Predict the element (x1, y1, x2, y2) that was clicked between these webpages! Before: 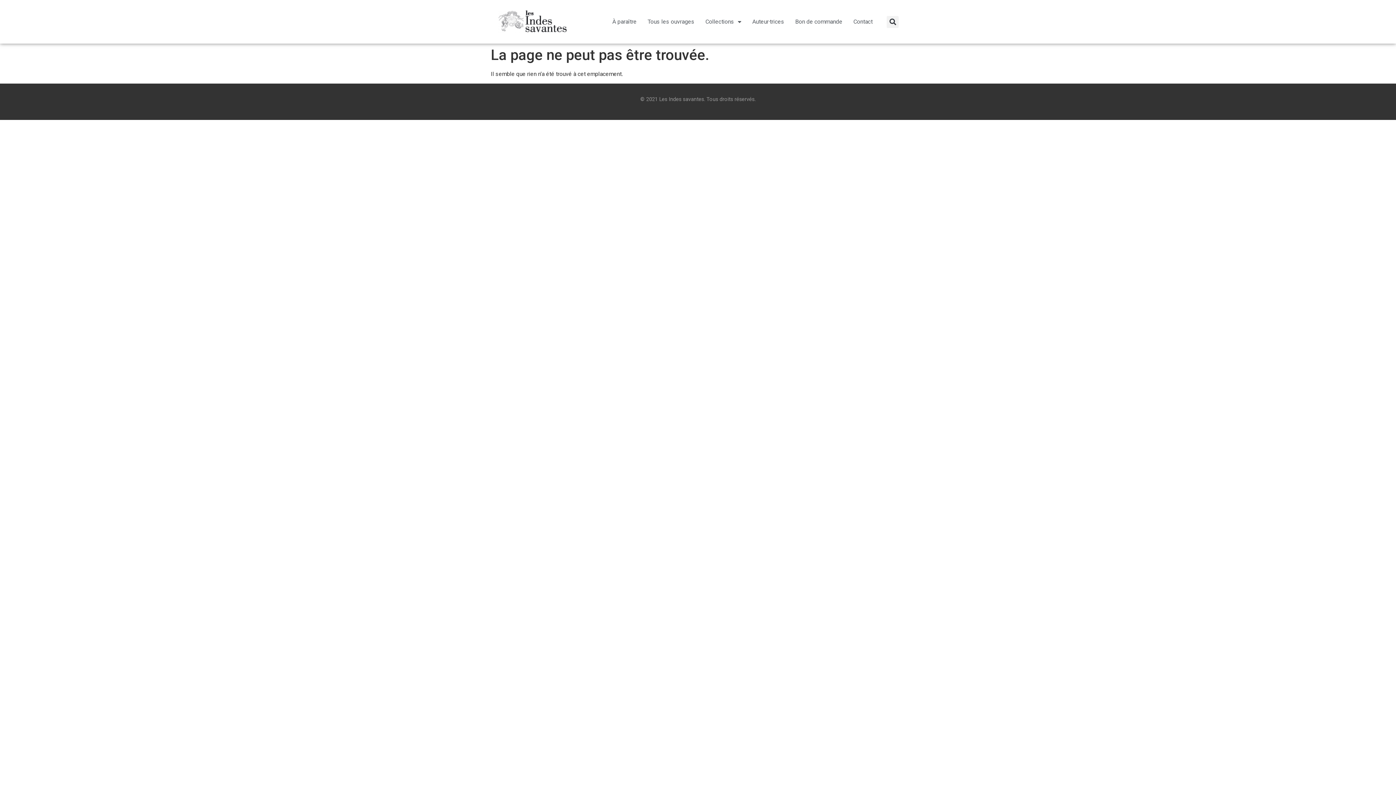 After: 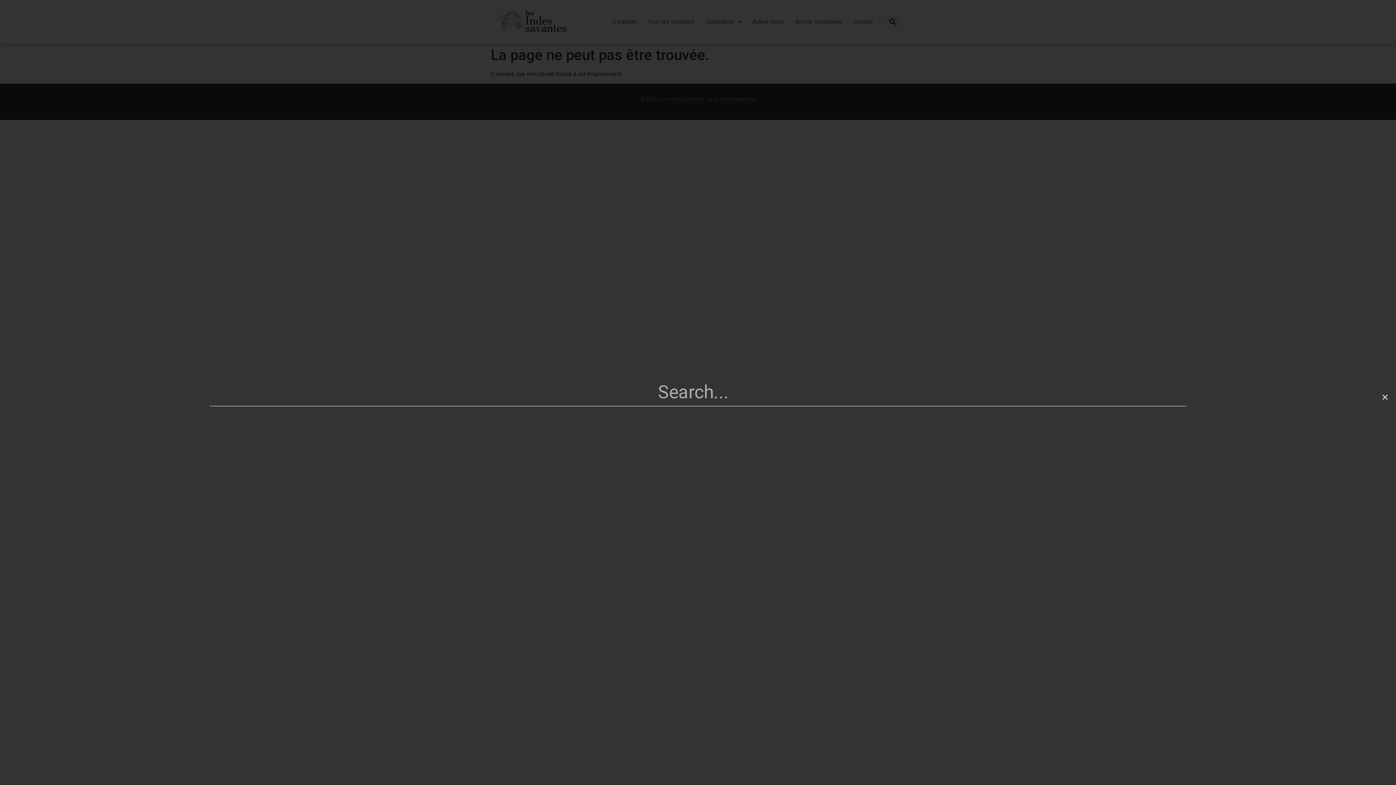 Action: bbox: (887, 15, 899, 27) label: Rechercher